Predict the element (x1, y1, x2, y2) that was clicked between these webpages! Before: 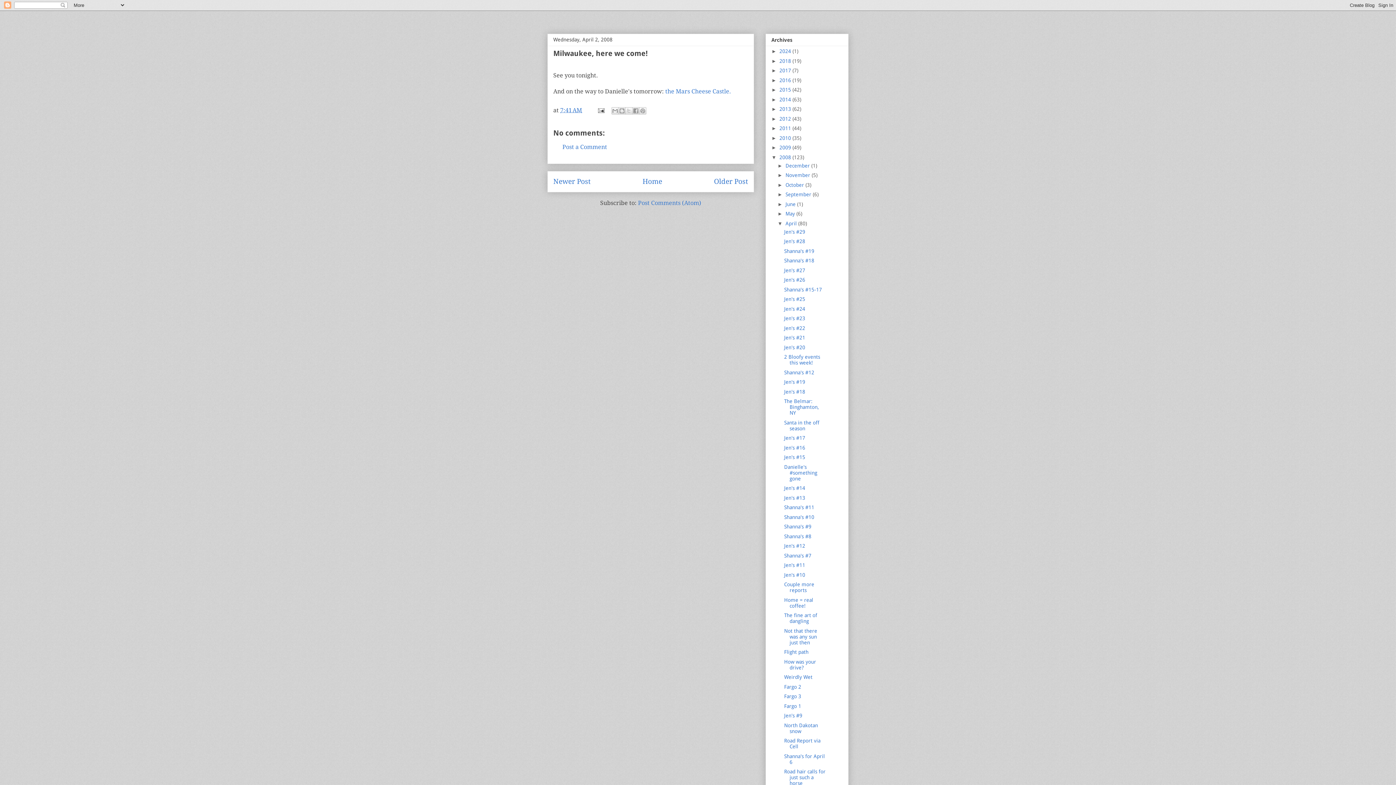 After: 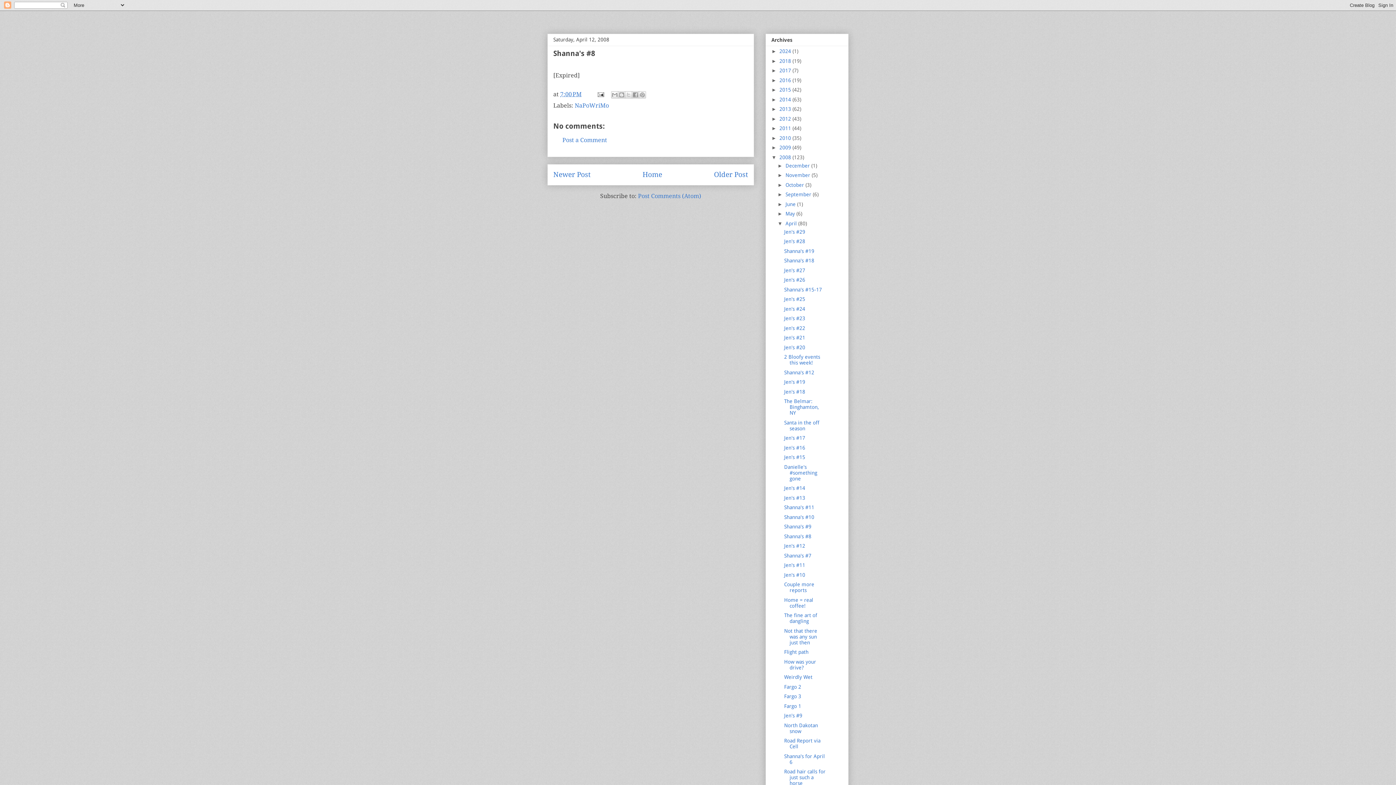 Action: label: Shanna's #8 bbox: (784, 533, 811, 539)